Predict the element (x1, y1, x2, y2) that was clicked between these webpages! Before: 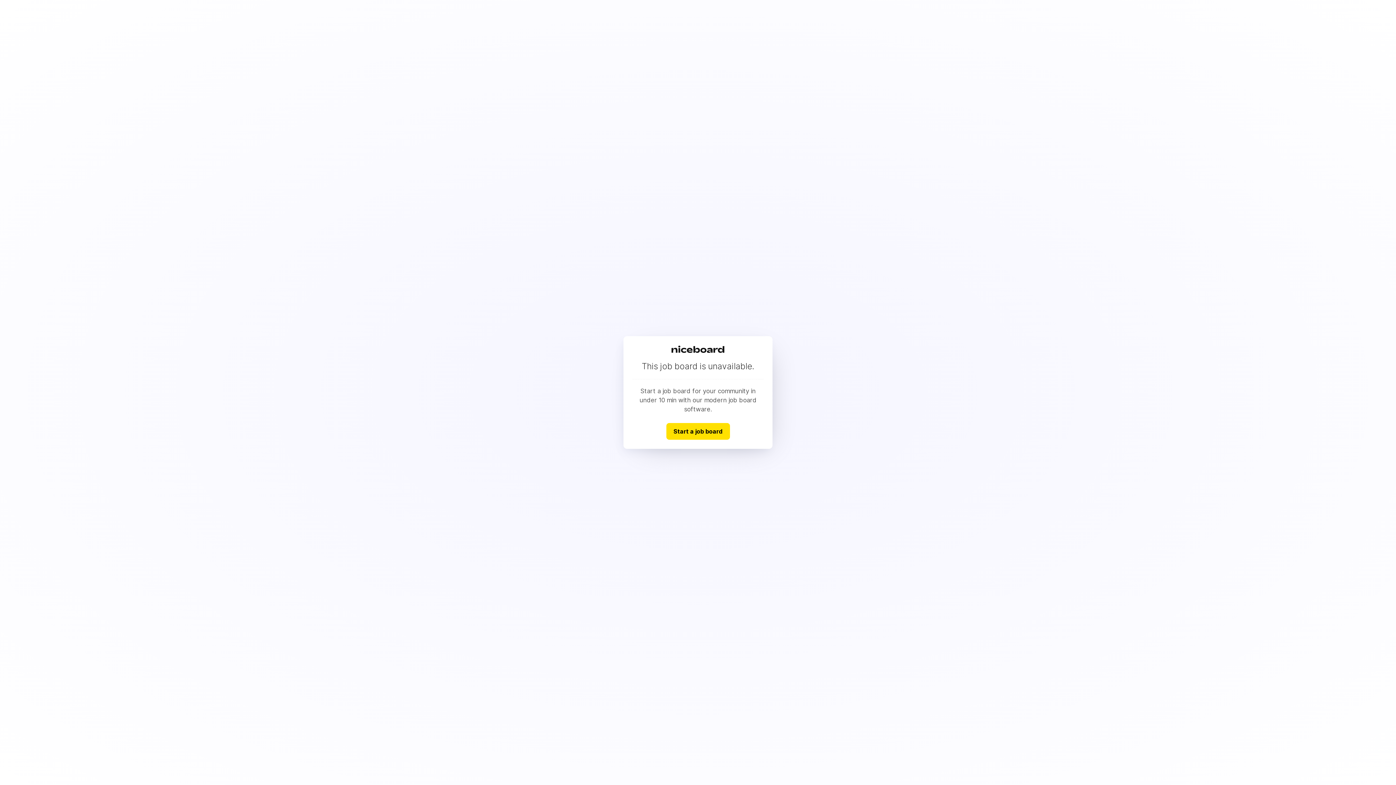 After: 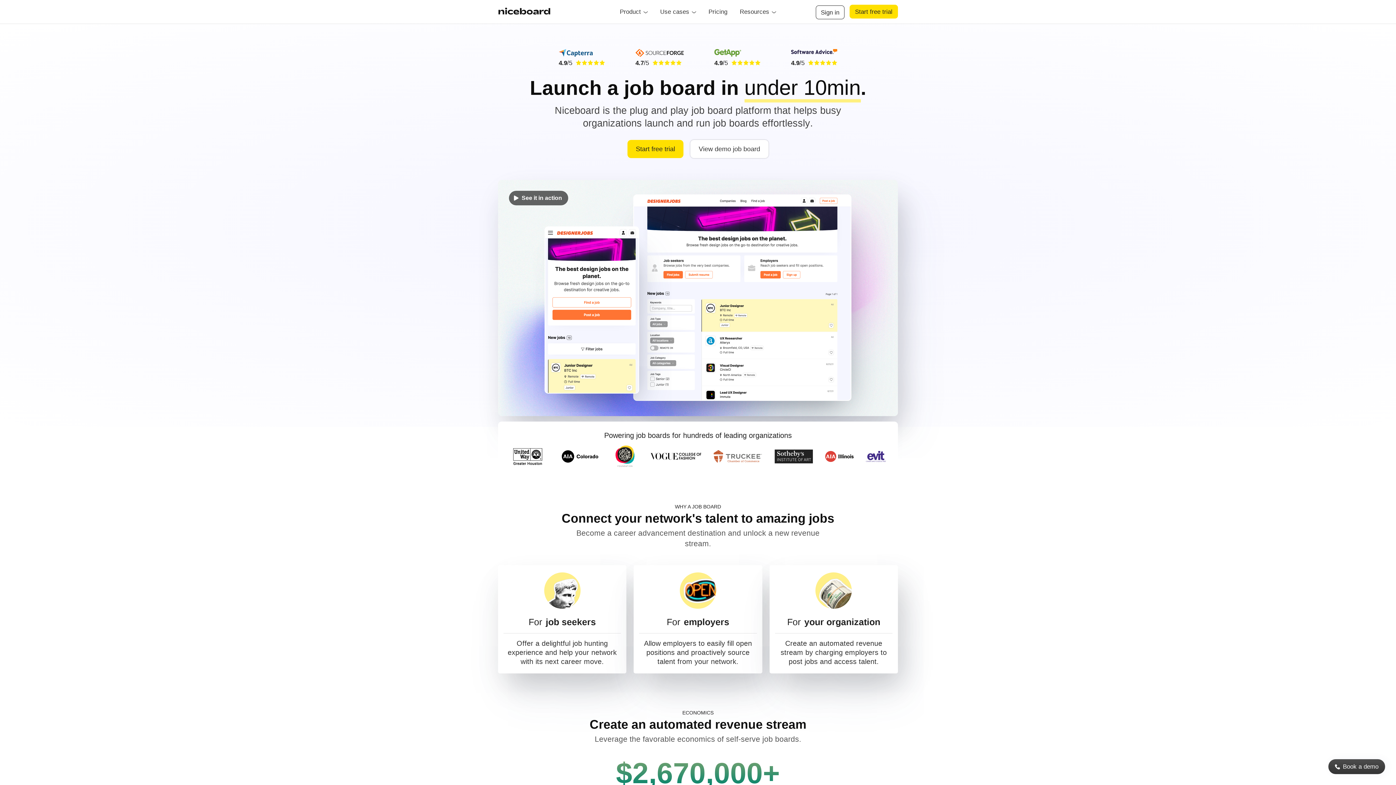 Action: label: Start a job board bbox: (666, 423, 730, 439)